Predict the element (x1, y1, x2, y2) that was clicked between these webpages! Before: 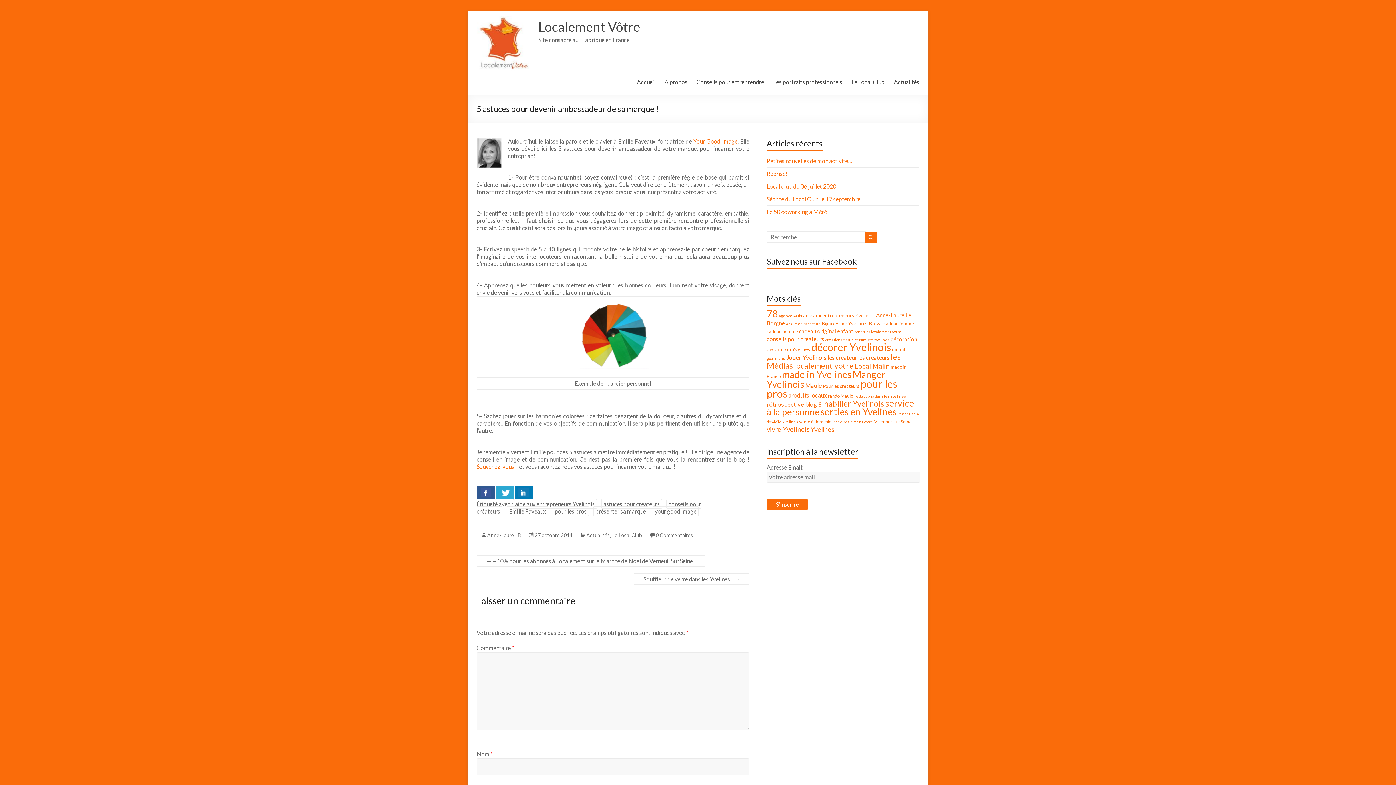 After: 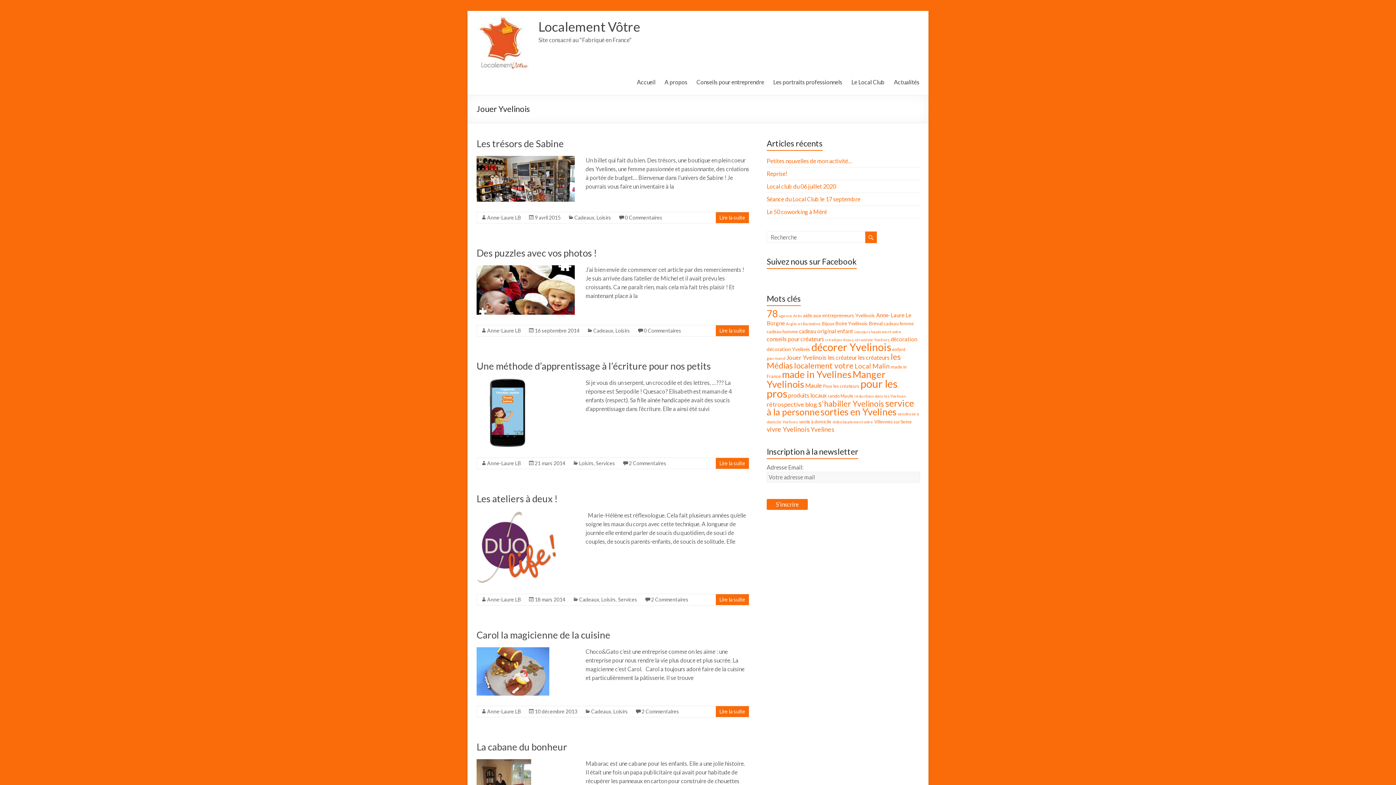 Action: label: Jouer Yvelinois (8 éléments) bbox: (786, 353, 826, 361)